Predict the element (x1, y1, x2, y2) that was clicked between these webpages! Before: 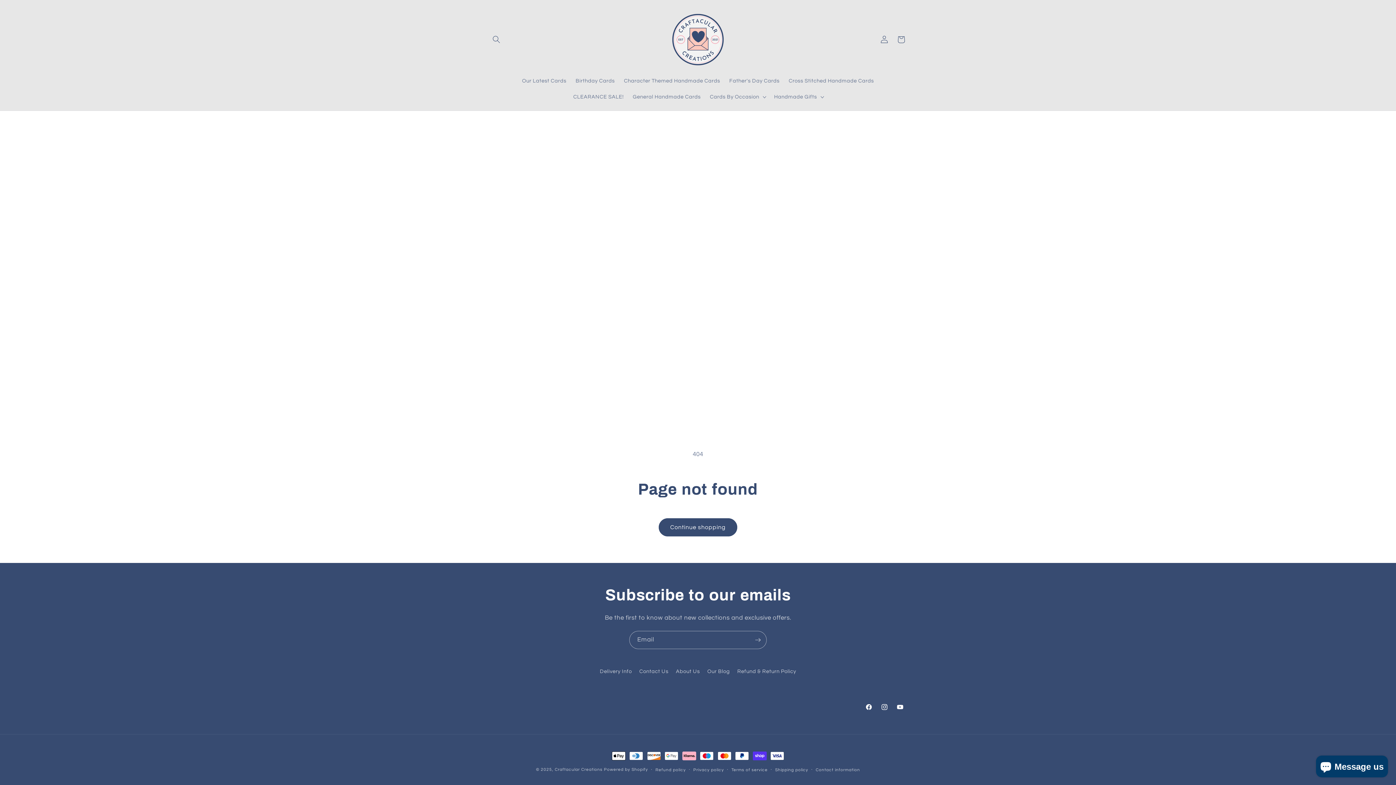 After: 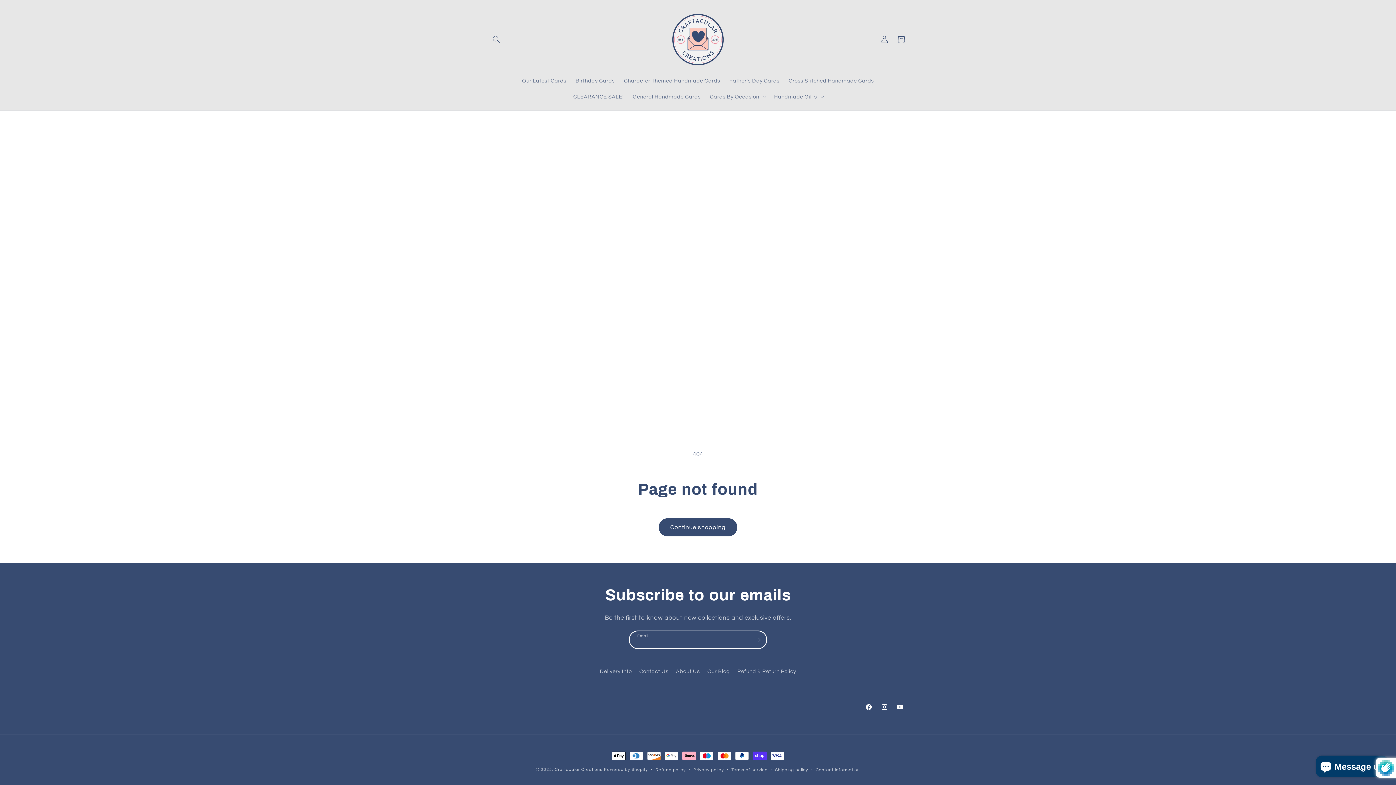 Action: bbox: (749, 631, 766, 649) label: Subscribe